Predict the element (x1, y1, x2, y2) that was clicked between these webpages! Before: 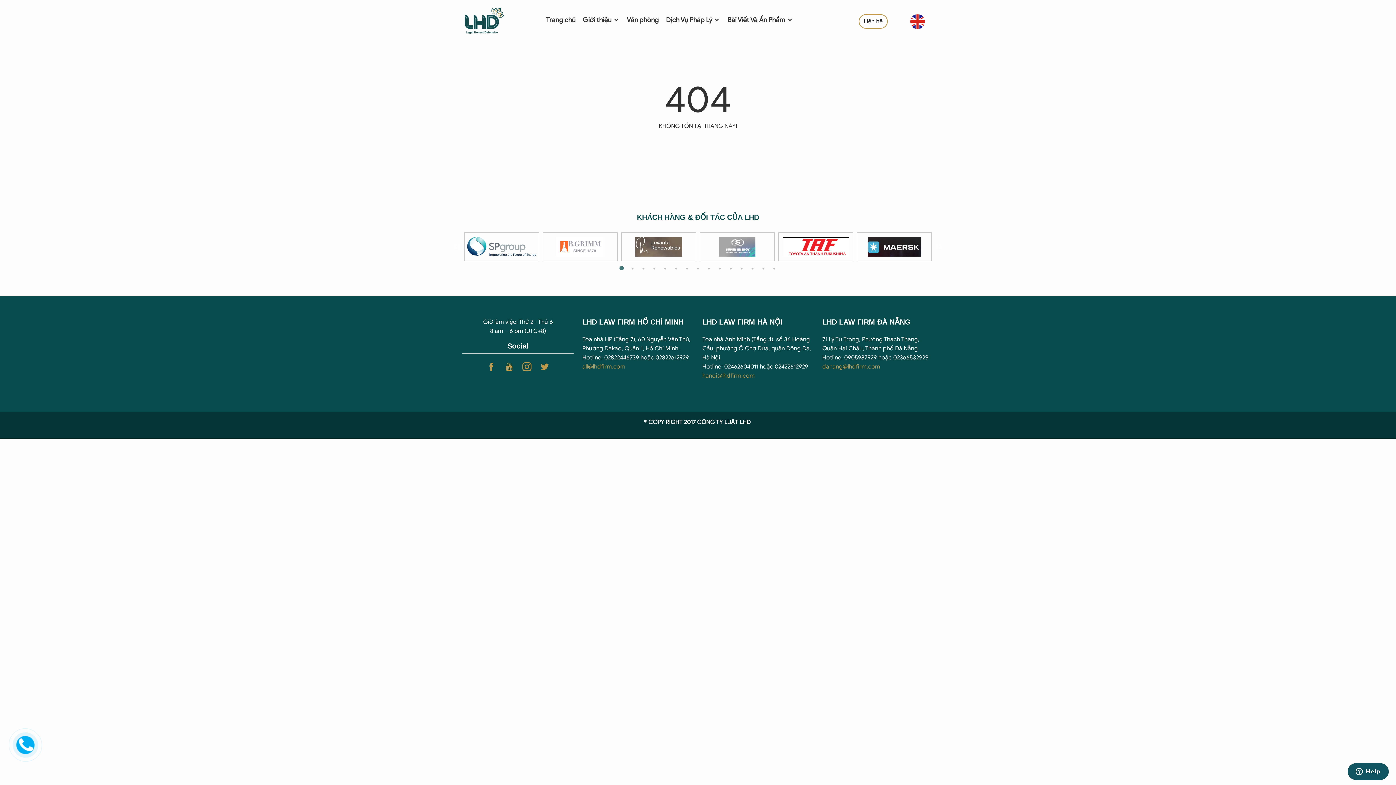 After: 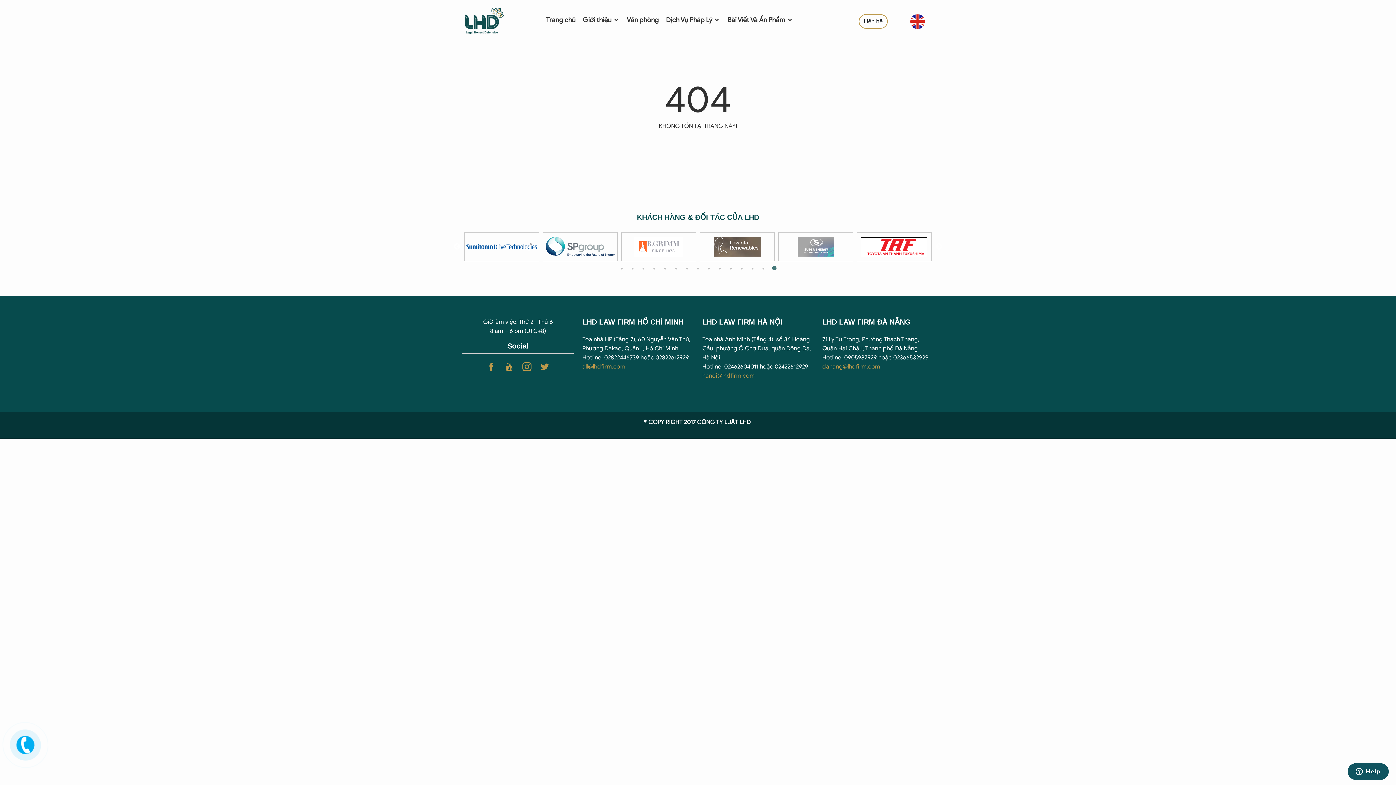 Action: label: Previous bbox: (453, 243, 460, 250)